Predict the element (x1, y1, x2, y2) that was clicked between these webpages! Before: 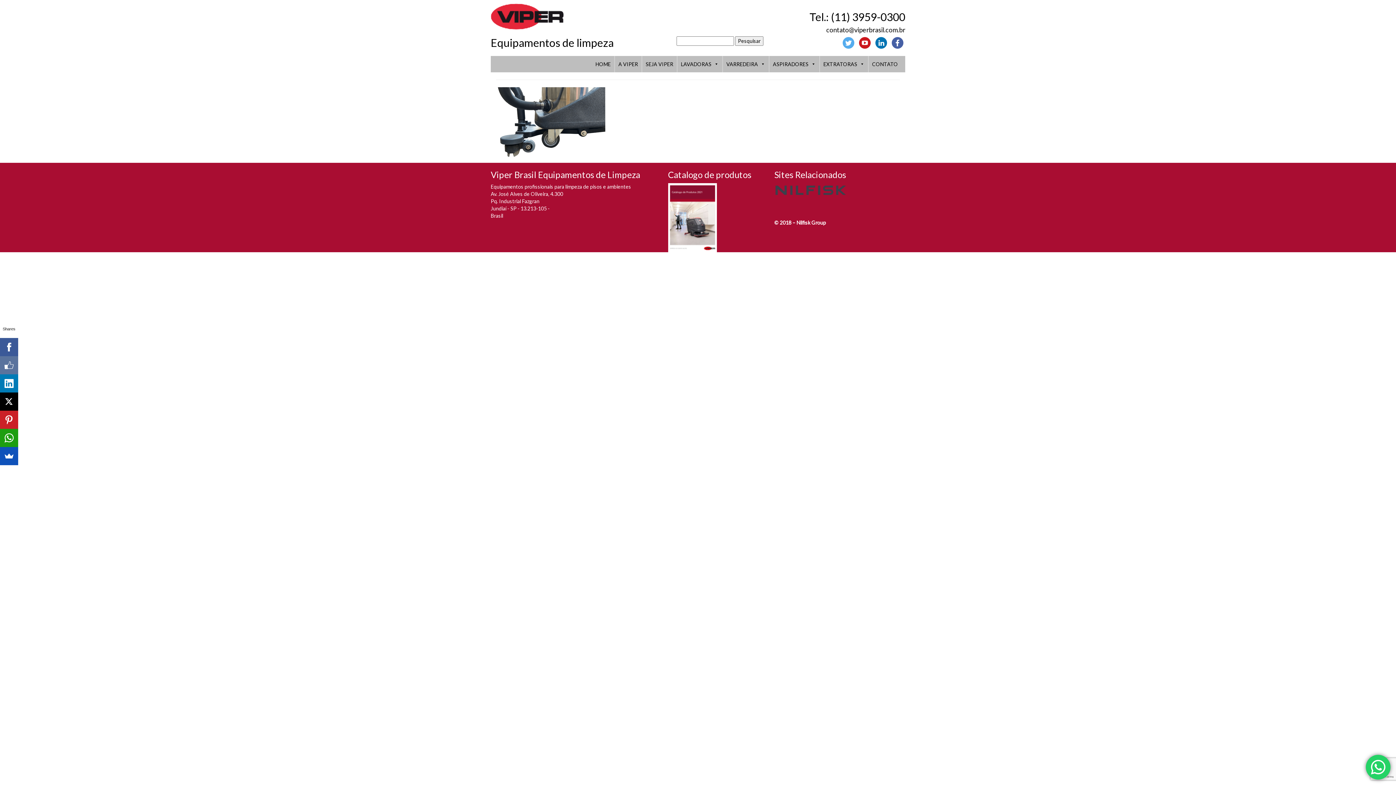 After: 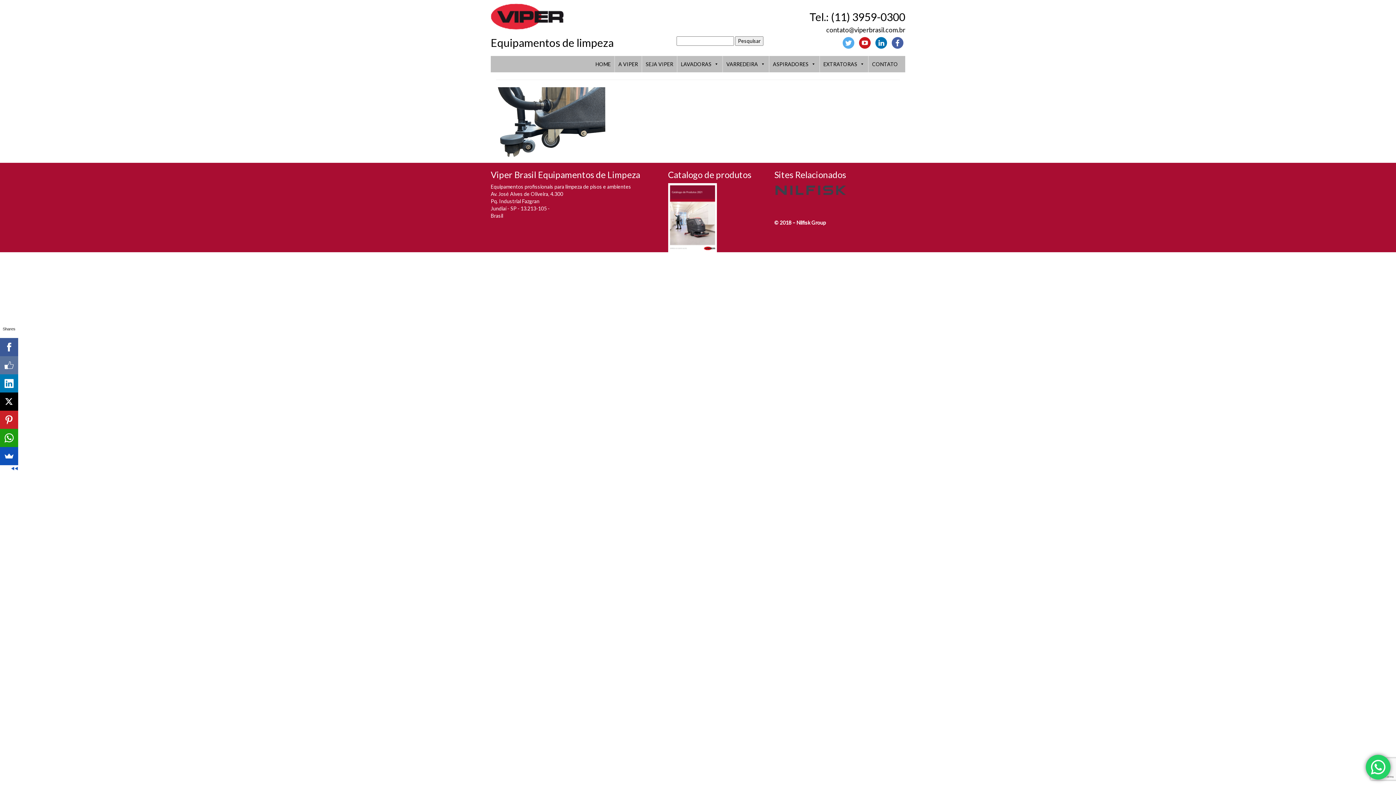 Action: bbox: (0, 392, 18, 410)